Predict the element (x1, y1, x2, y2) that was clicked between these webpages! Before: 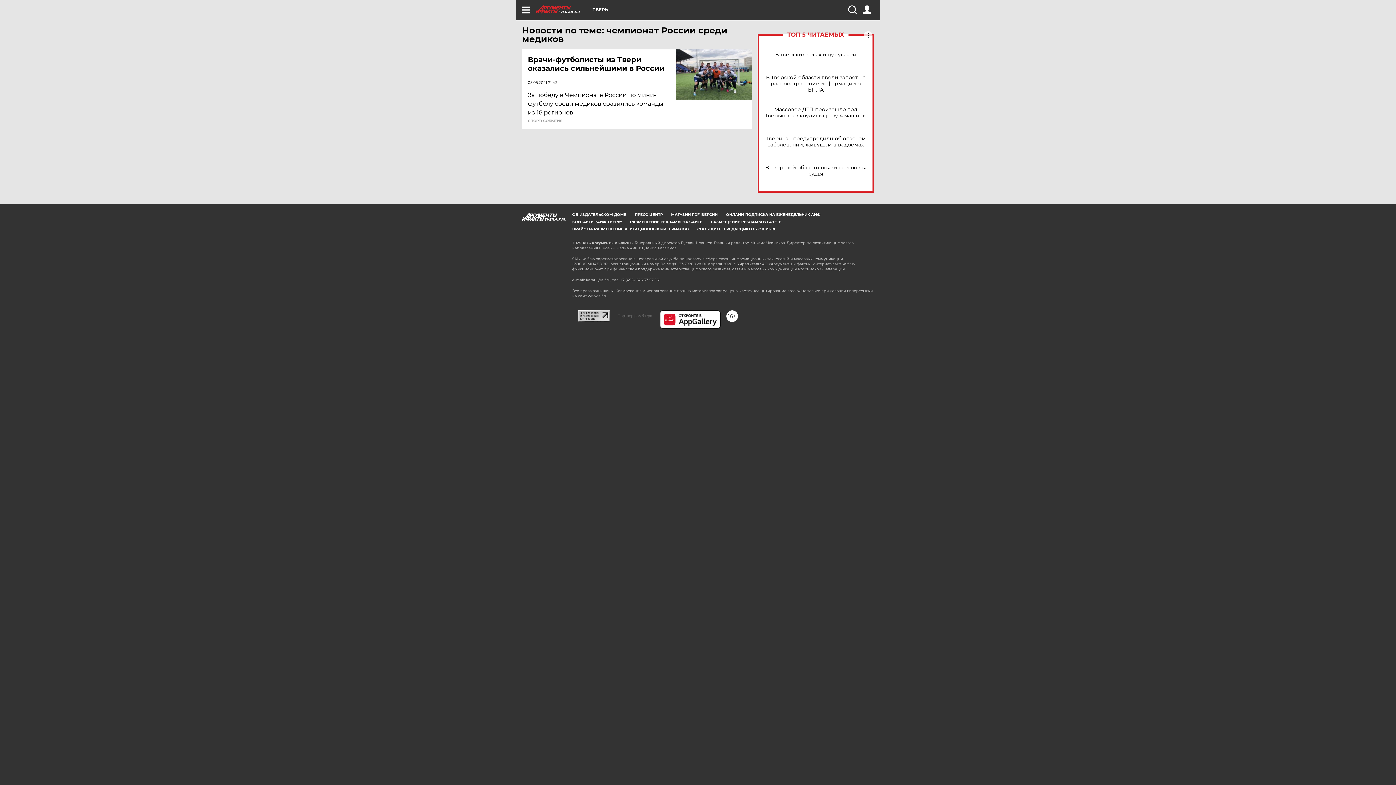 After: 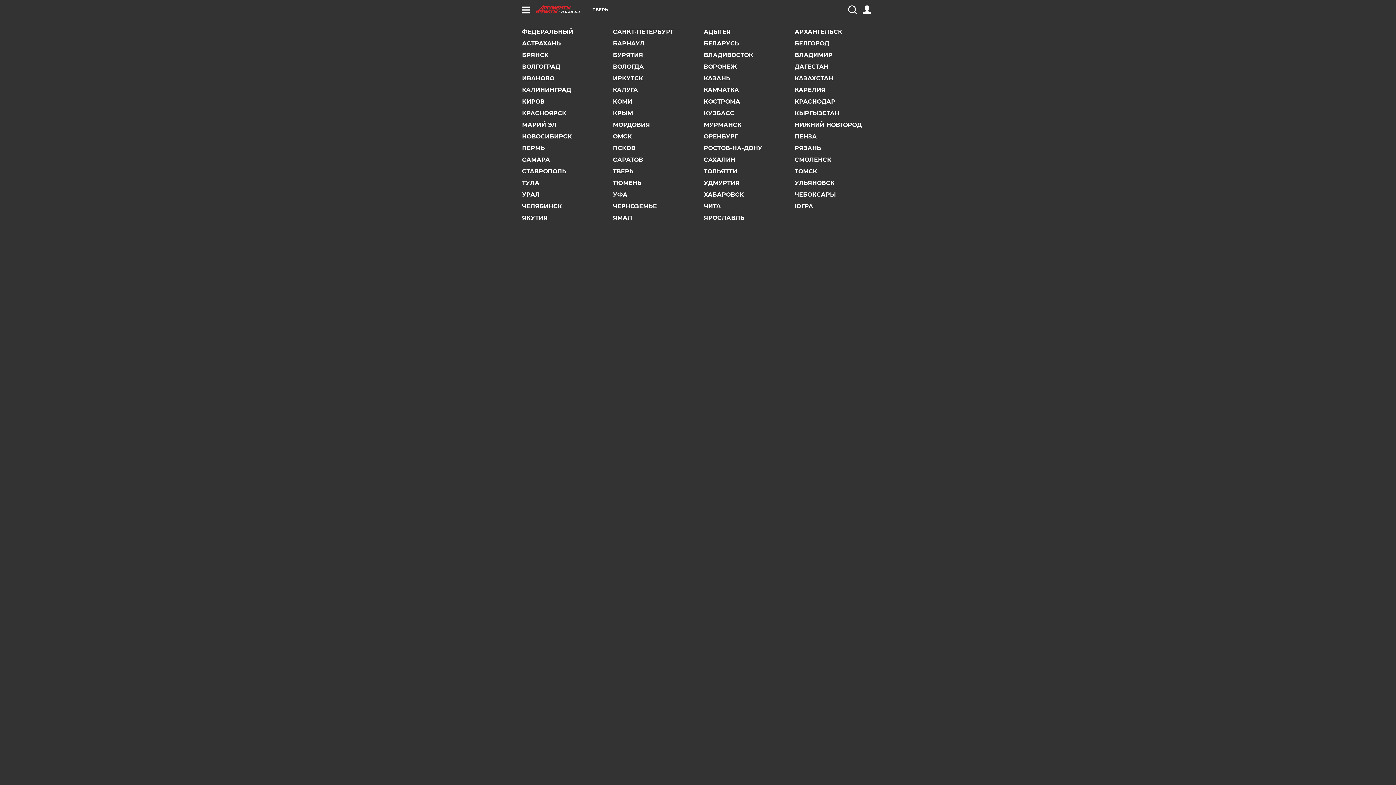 Action: label: ТВЕРЬ bbox: (592, 7, 608, 12)